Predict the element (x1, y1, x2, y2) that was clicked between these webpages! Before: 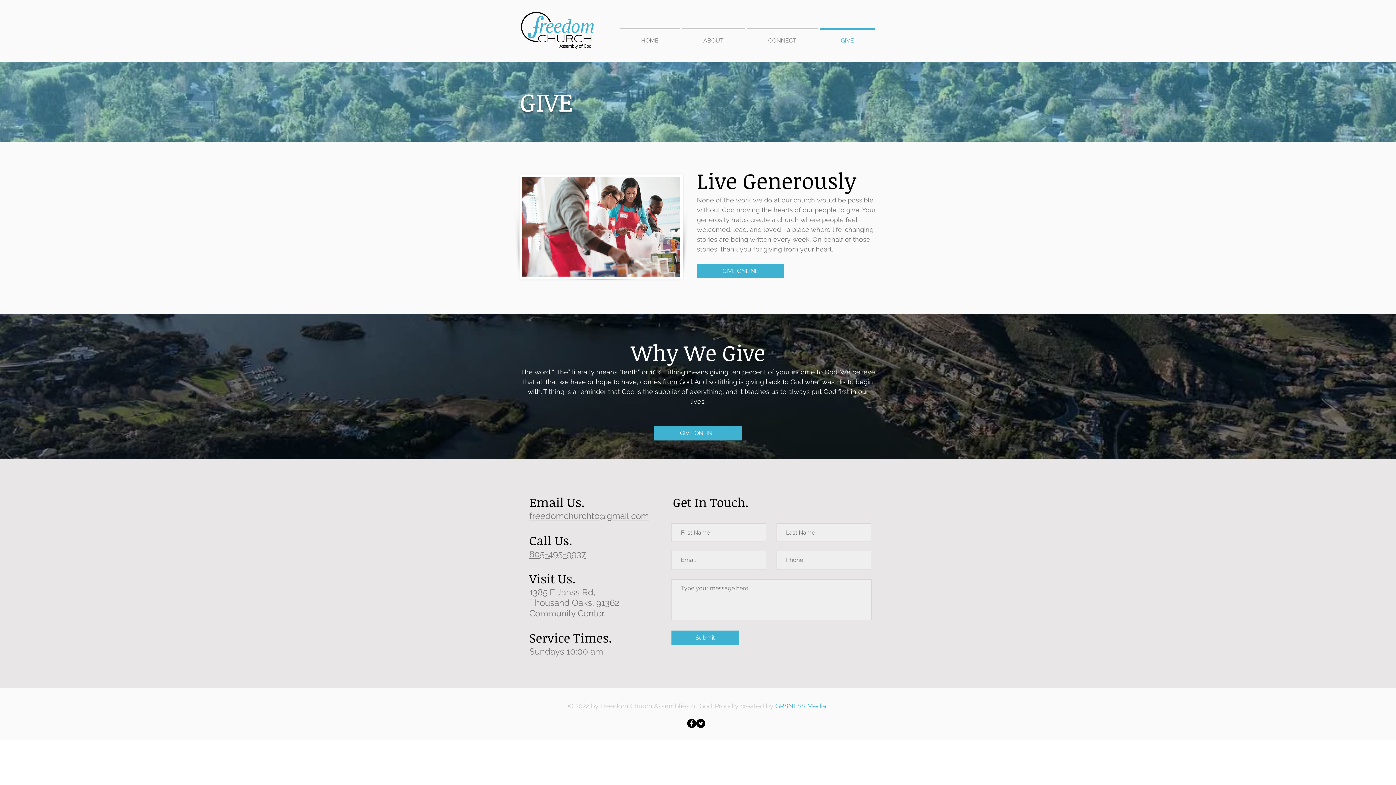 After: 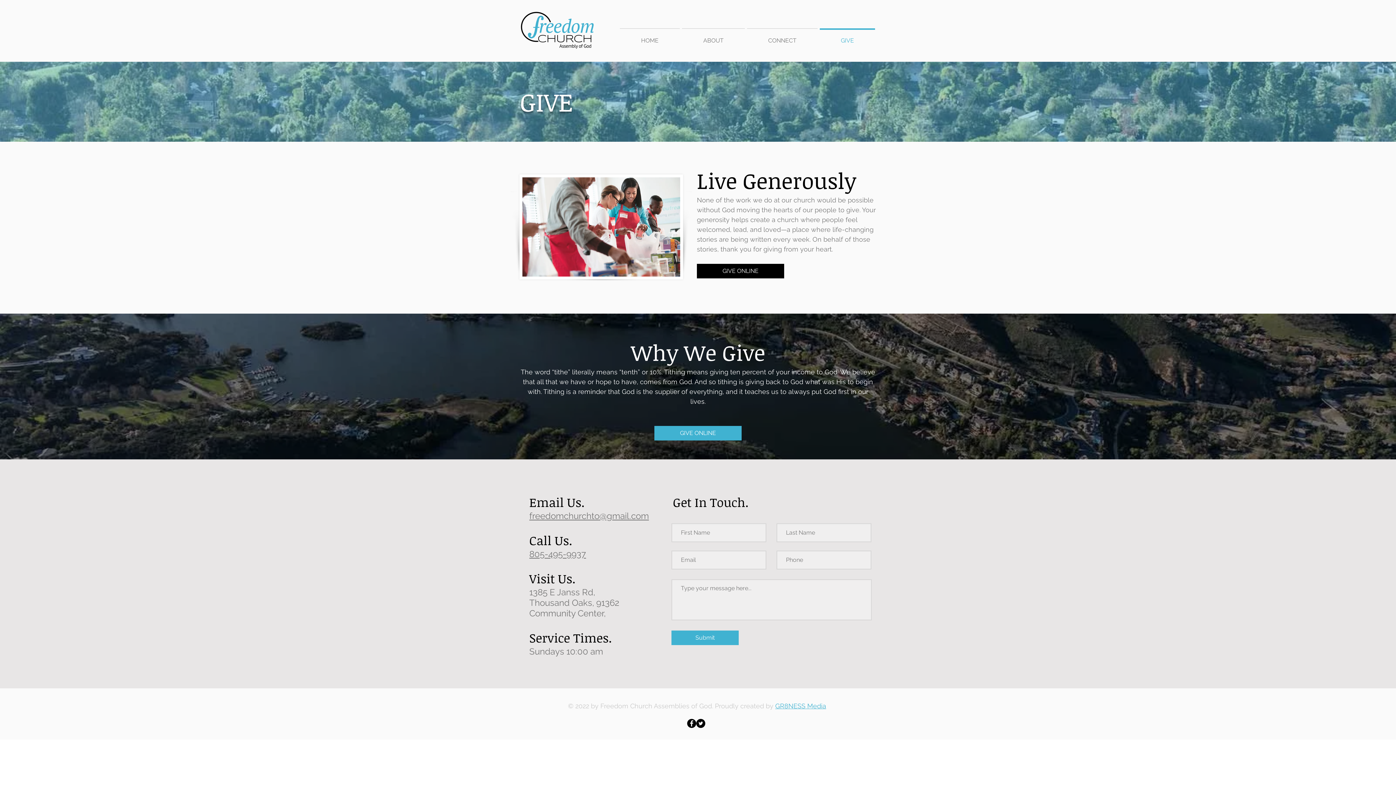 Action: label: GIVE ONLINE bbox: (697, 264, 784, 278)